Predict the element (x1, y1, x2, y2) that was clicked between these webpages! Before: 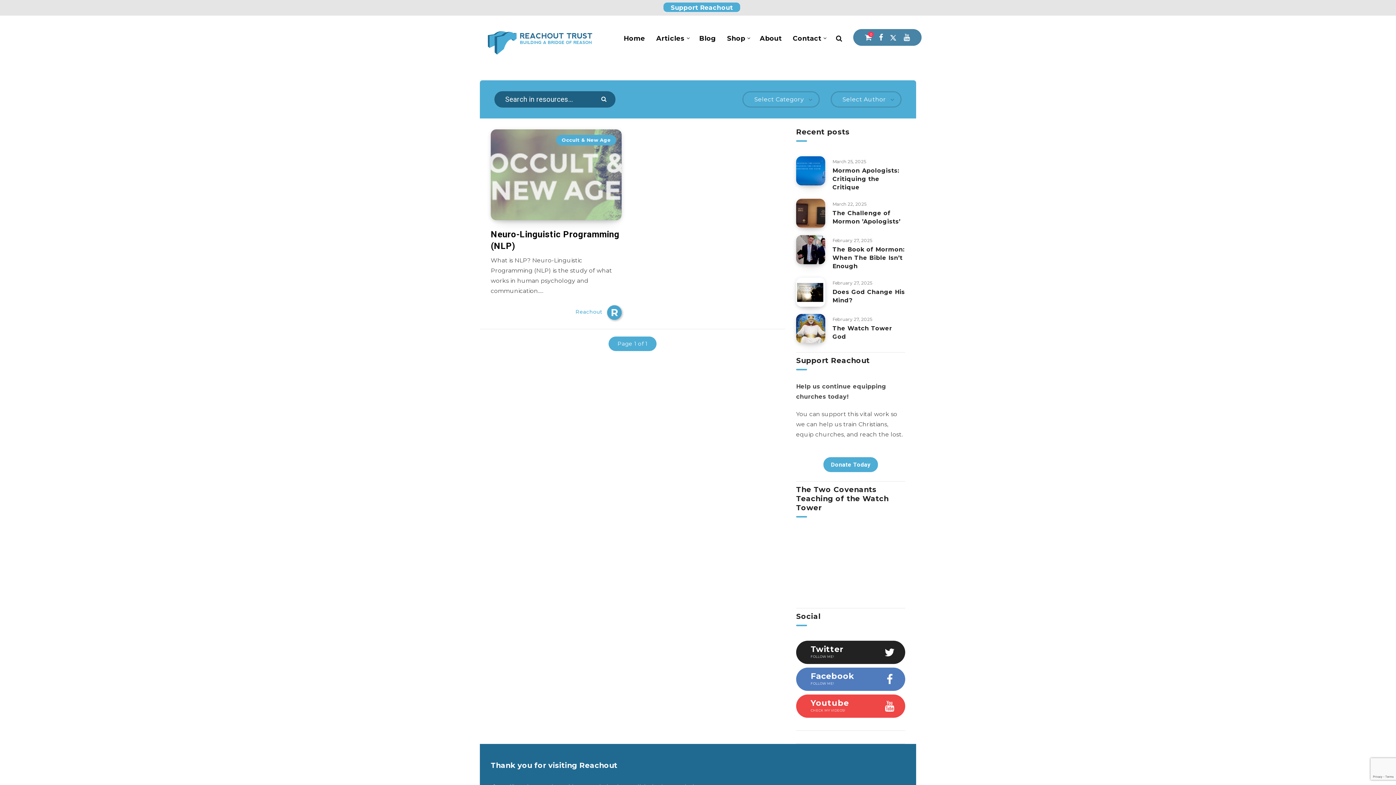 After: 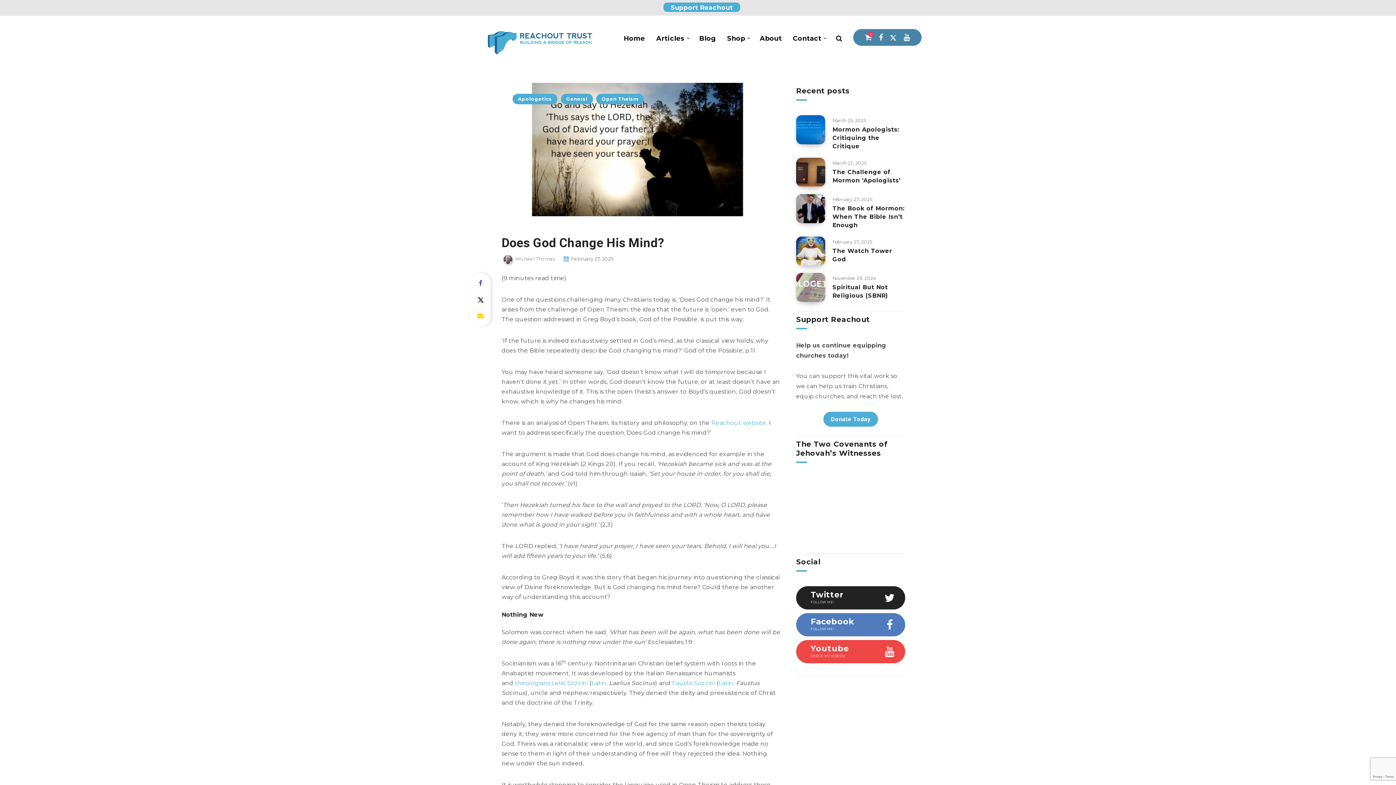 Action: label: Does God Change His Mind? bbox: (796, 277, 825, 306)